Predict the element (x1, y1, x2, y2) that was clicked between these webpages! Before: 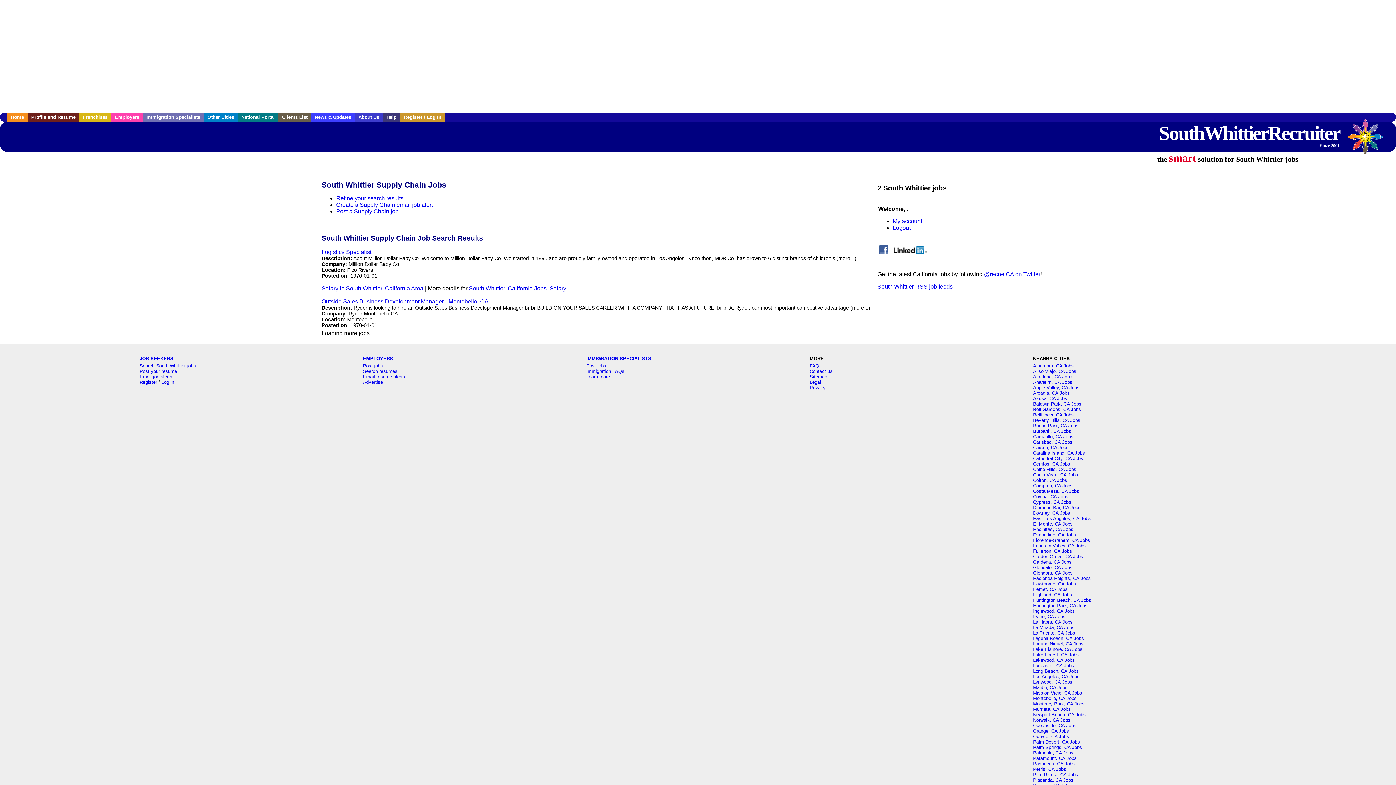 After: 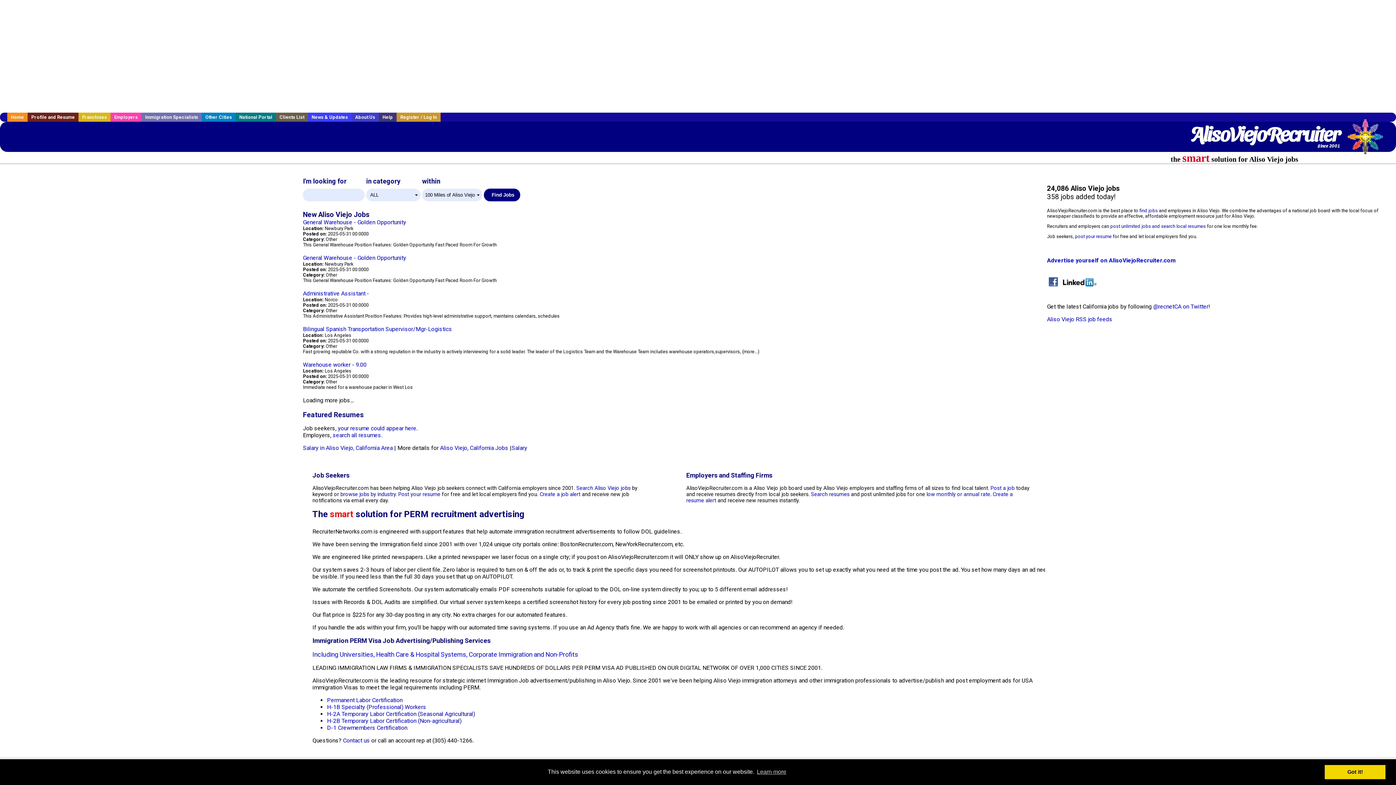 Action: bbox: (1033, 368, 1076, 374) label: Aliso Viejo, CA Jobs